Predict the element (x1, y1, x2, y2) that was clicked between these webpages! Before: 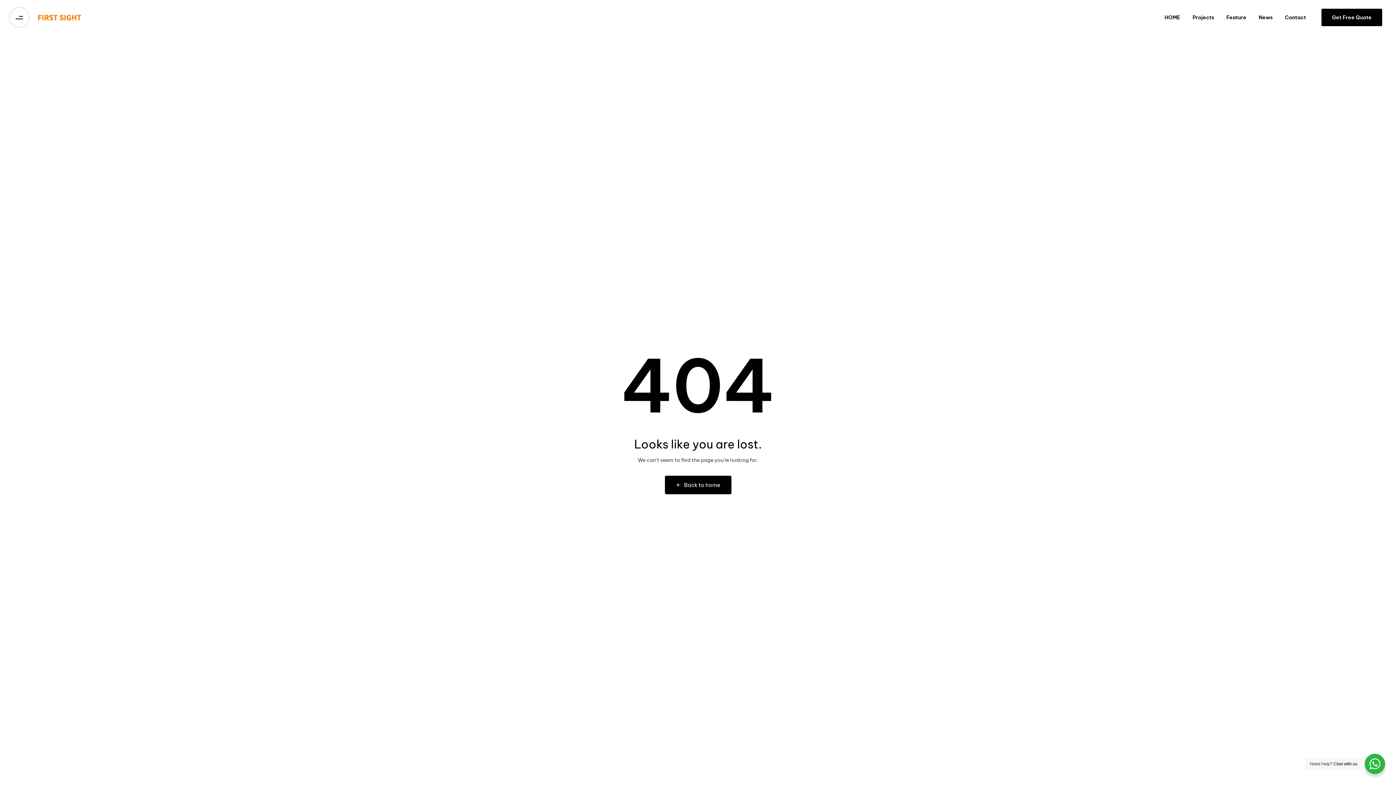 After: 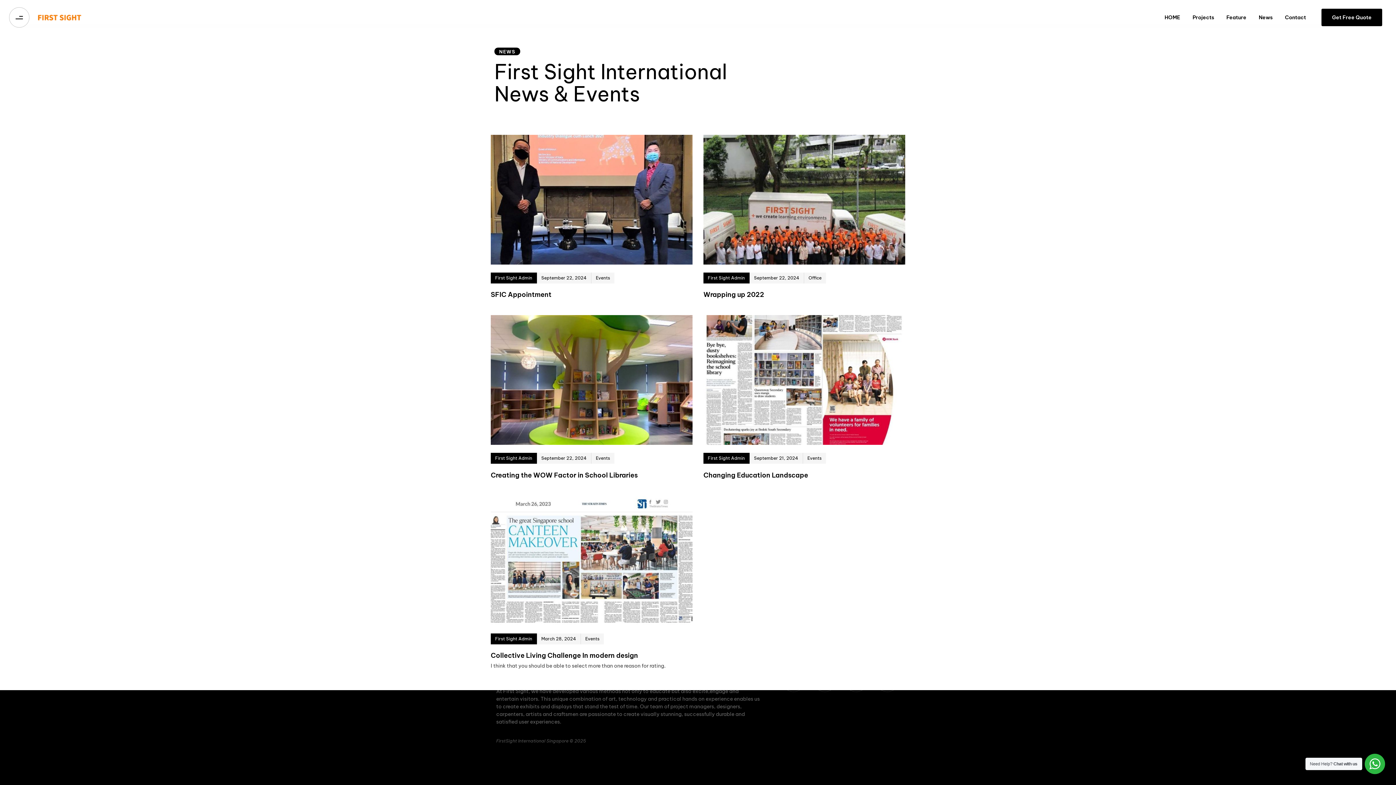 Action: label: News bbox: (1252, 7, 1279, 27)